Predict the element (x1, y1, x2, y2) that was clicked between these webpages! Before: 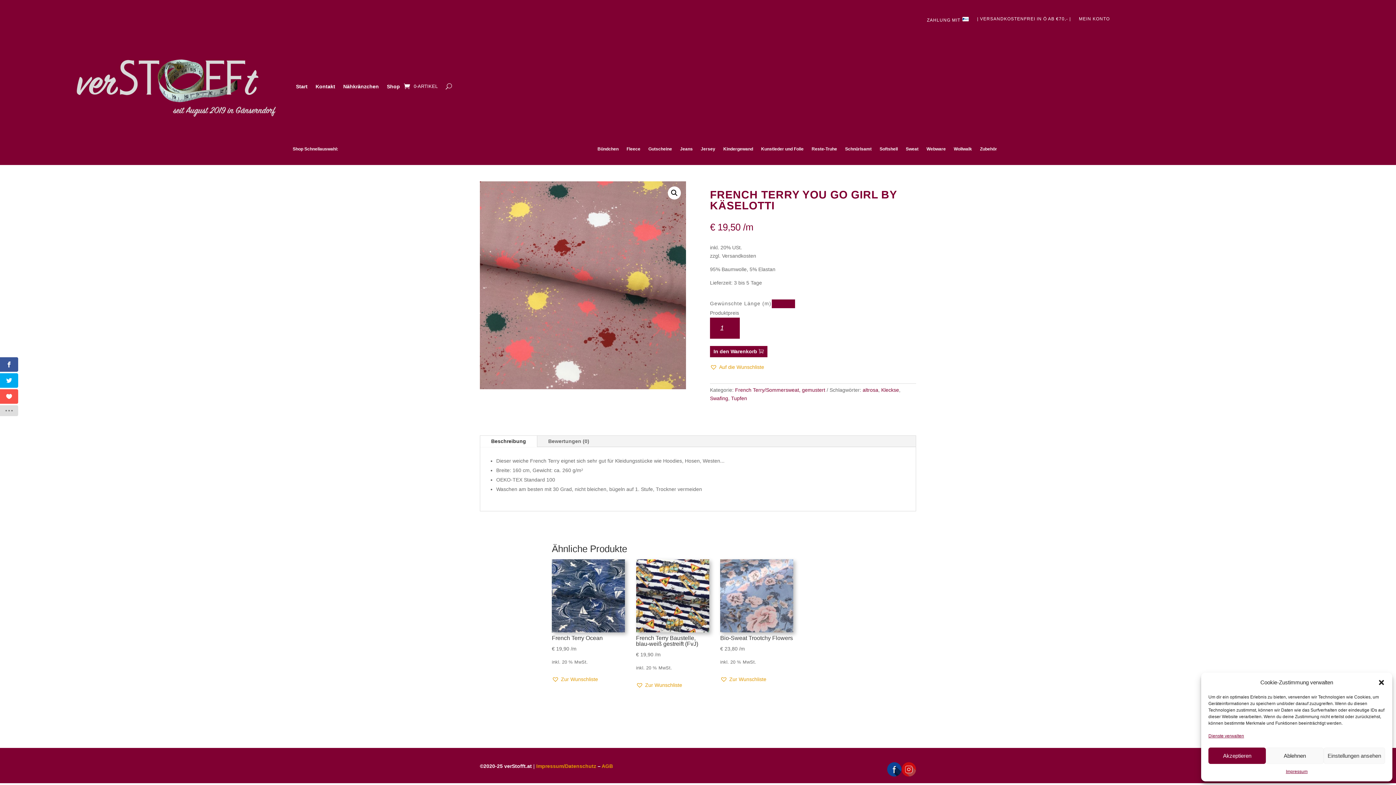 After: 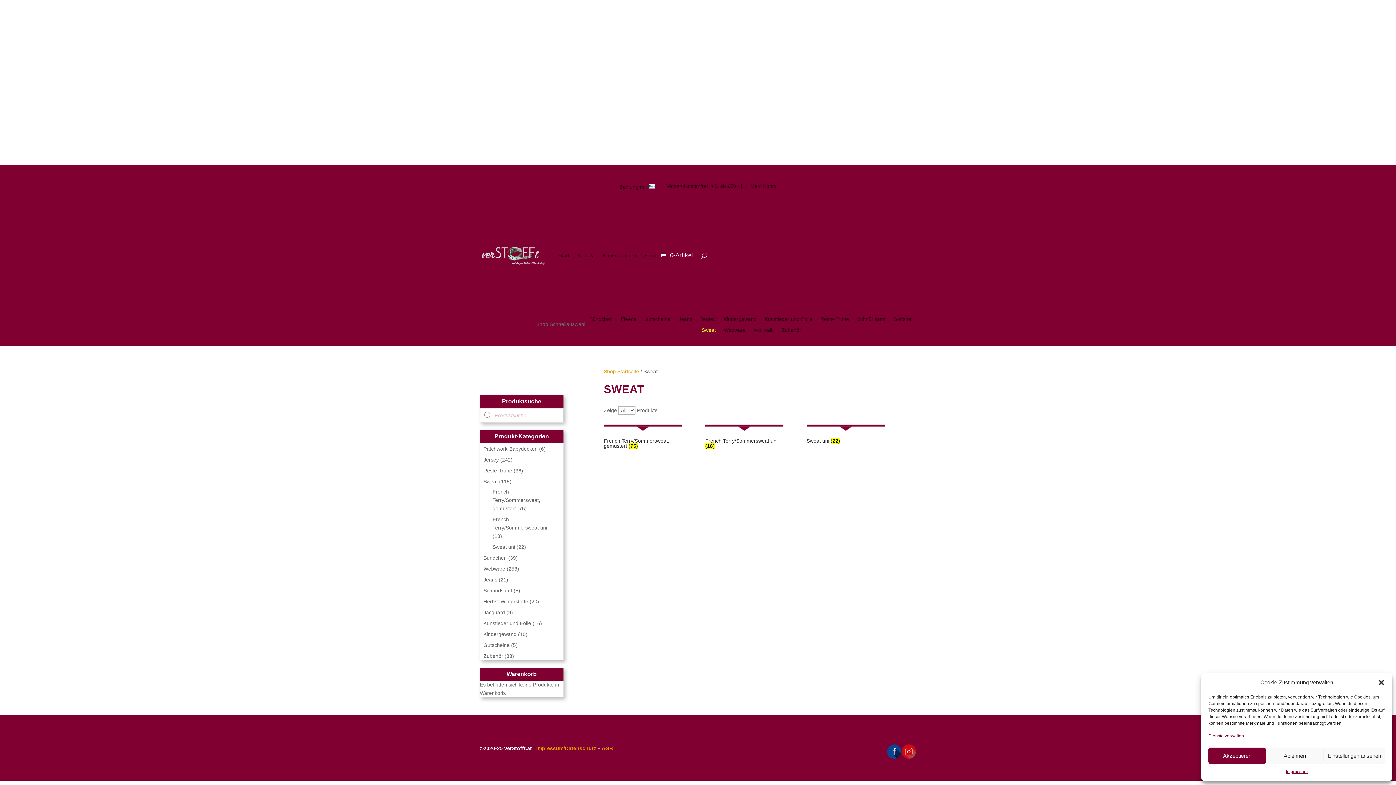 Action: bbox: (906, 146, 918, 154) label: Sweat